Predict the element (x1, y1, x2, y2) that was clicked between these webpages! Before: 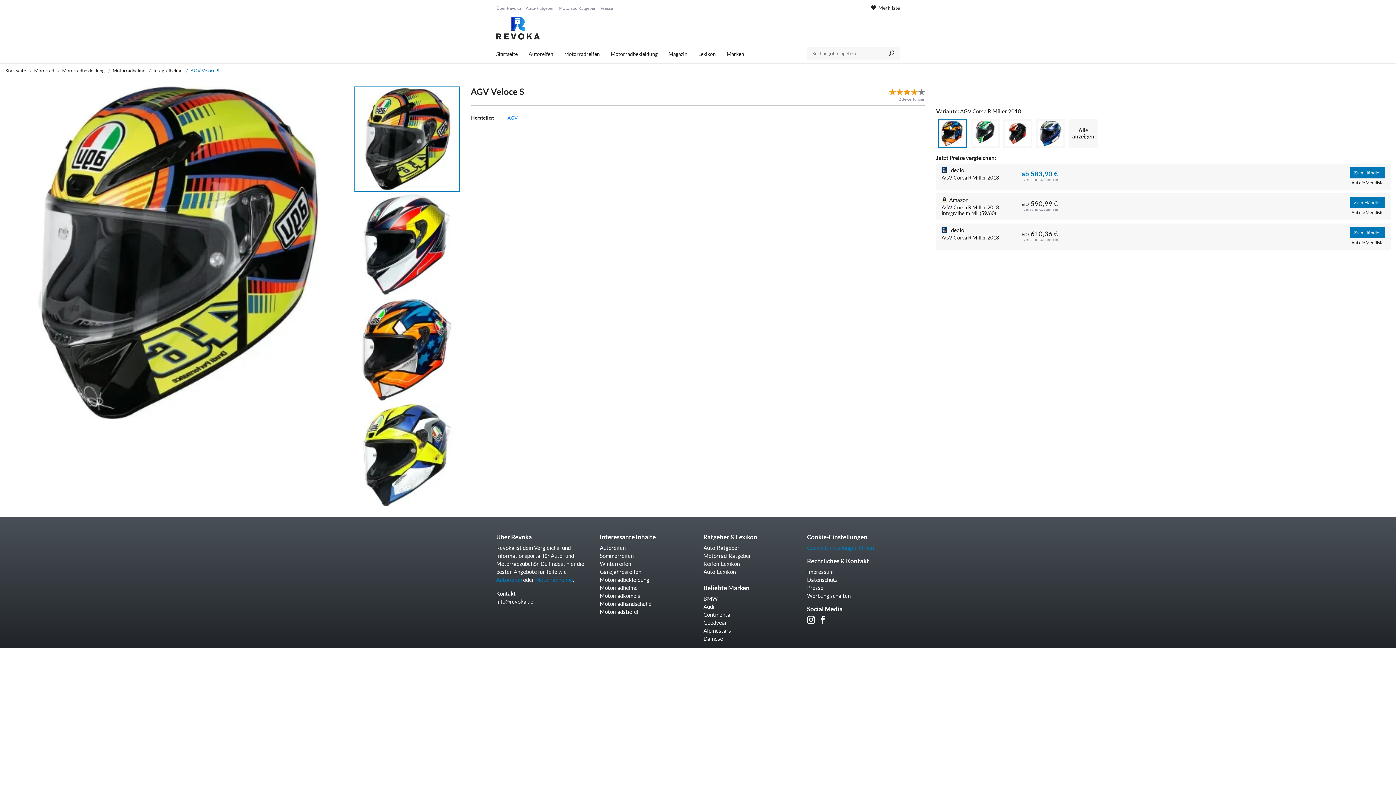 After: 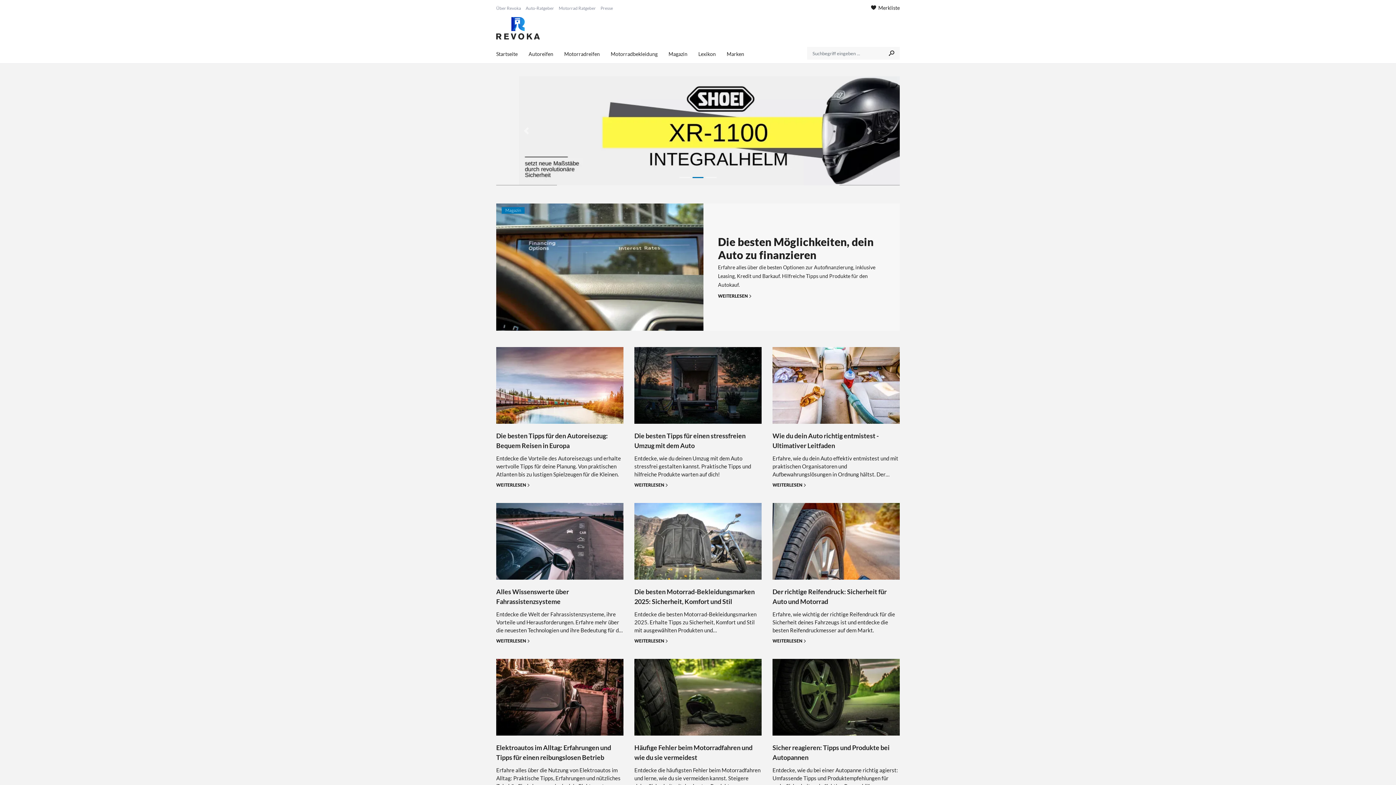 Action: bbox: (490, 45, 523, 63) label: Startseite